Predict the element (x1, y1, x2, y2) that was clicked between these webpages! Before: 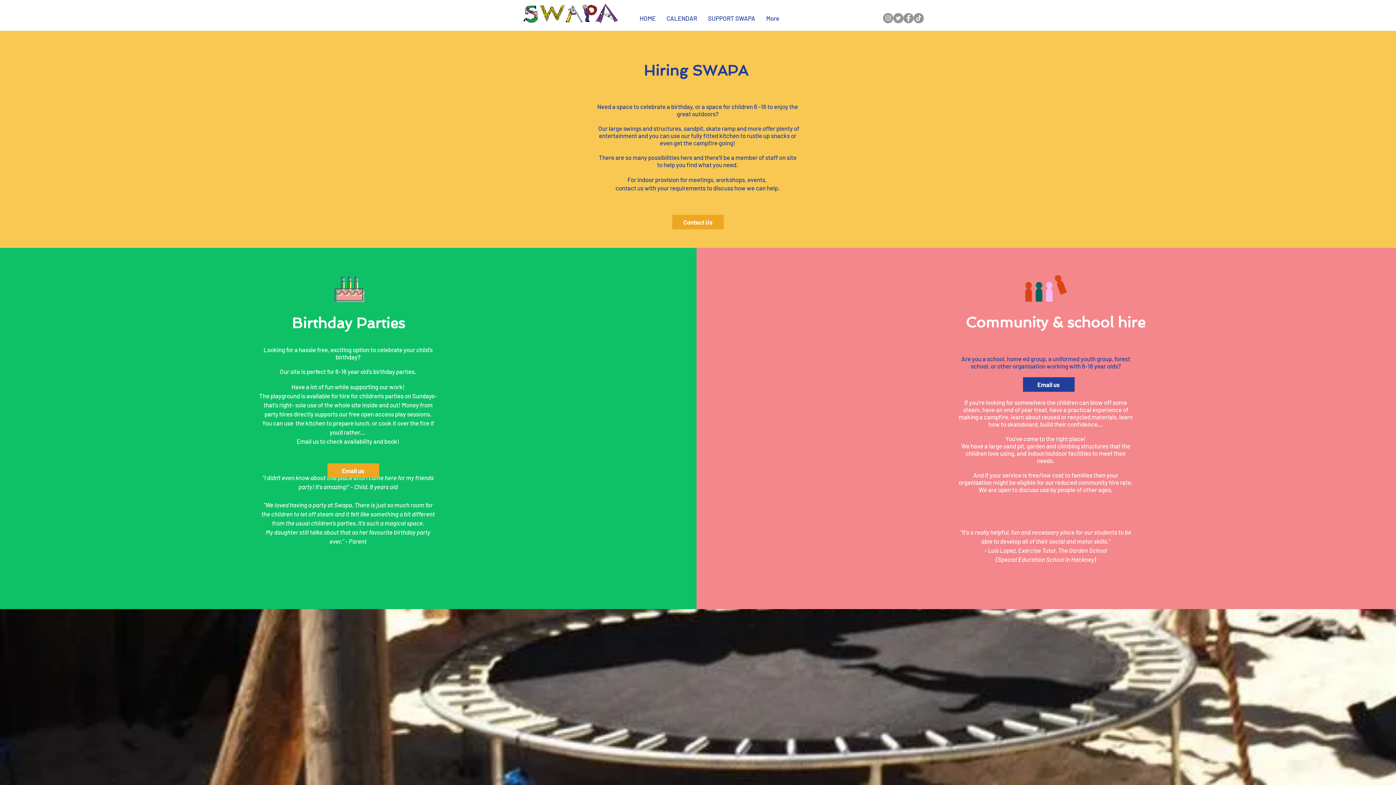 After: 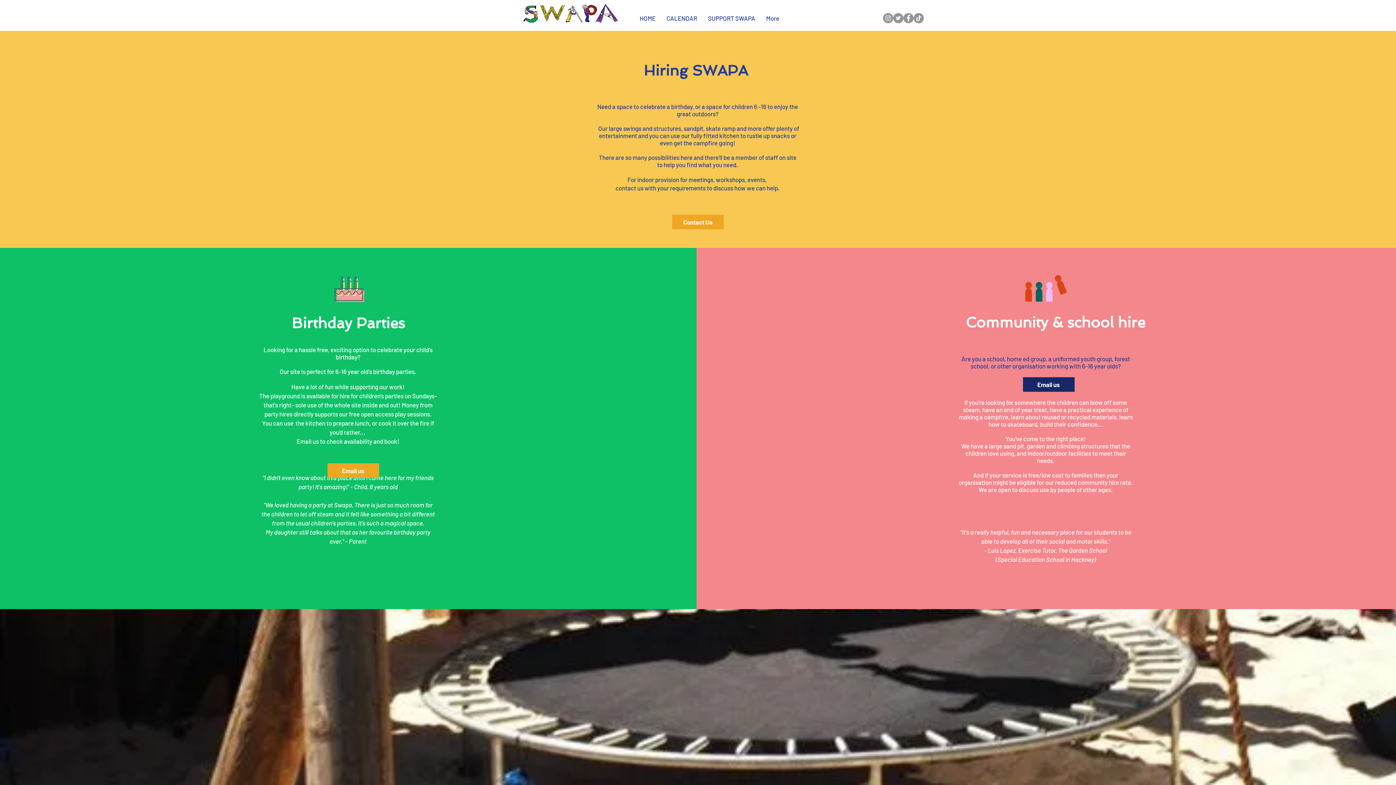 Action: label: Email us bbox: (1023, 377, 1074, 392)